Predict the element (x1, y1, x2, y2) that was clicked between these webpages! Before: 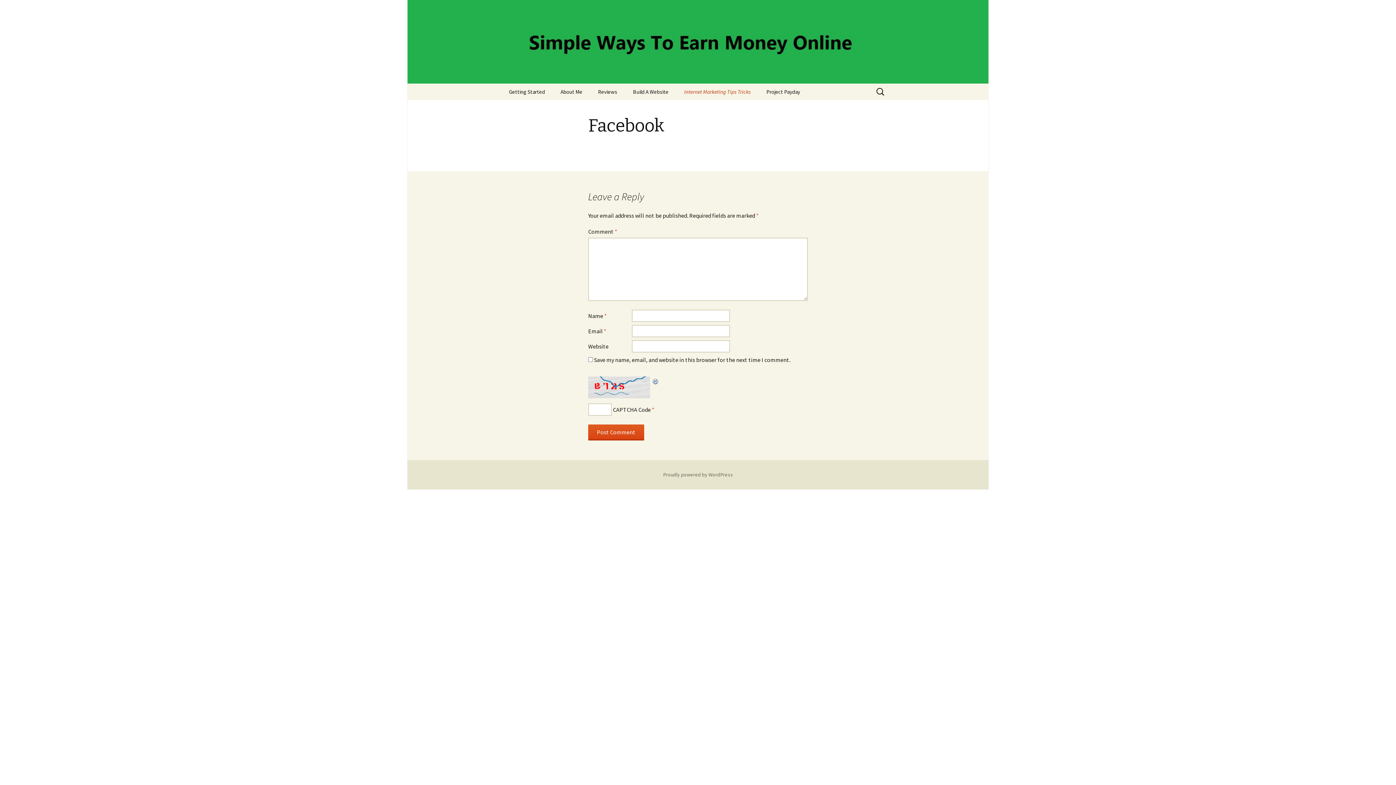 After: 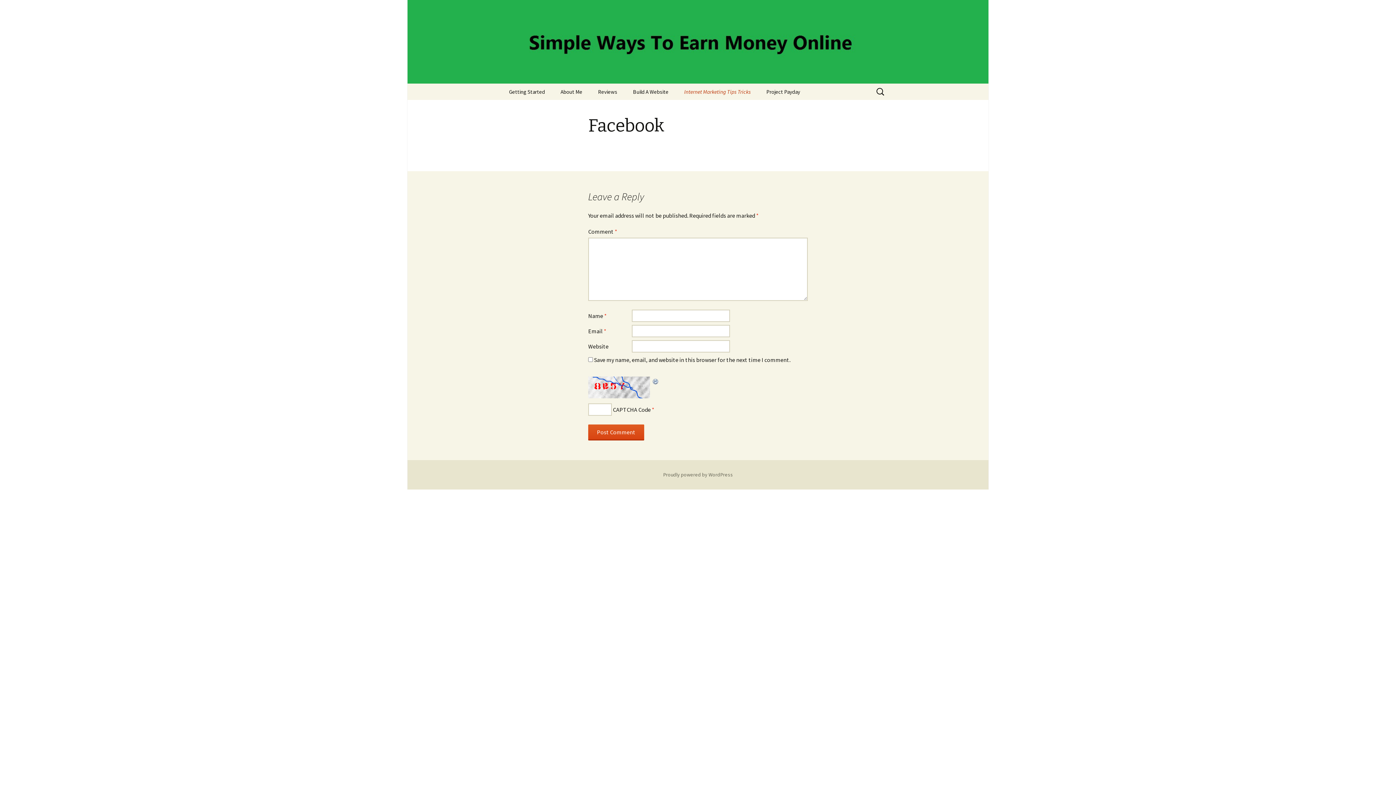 Action: bbox: (652, 377, 660, 384)